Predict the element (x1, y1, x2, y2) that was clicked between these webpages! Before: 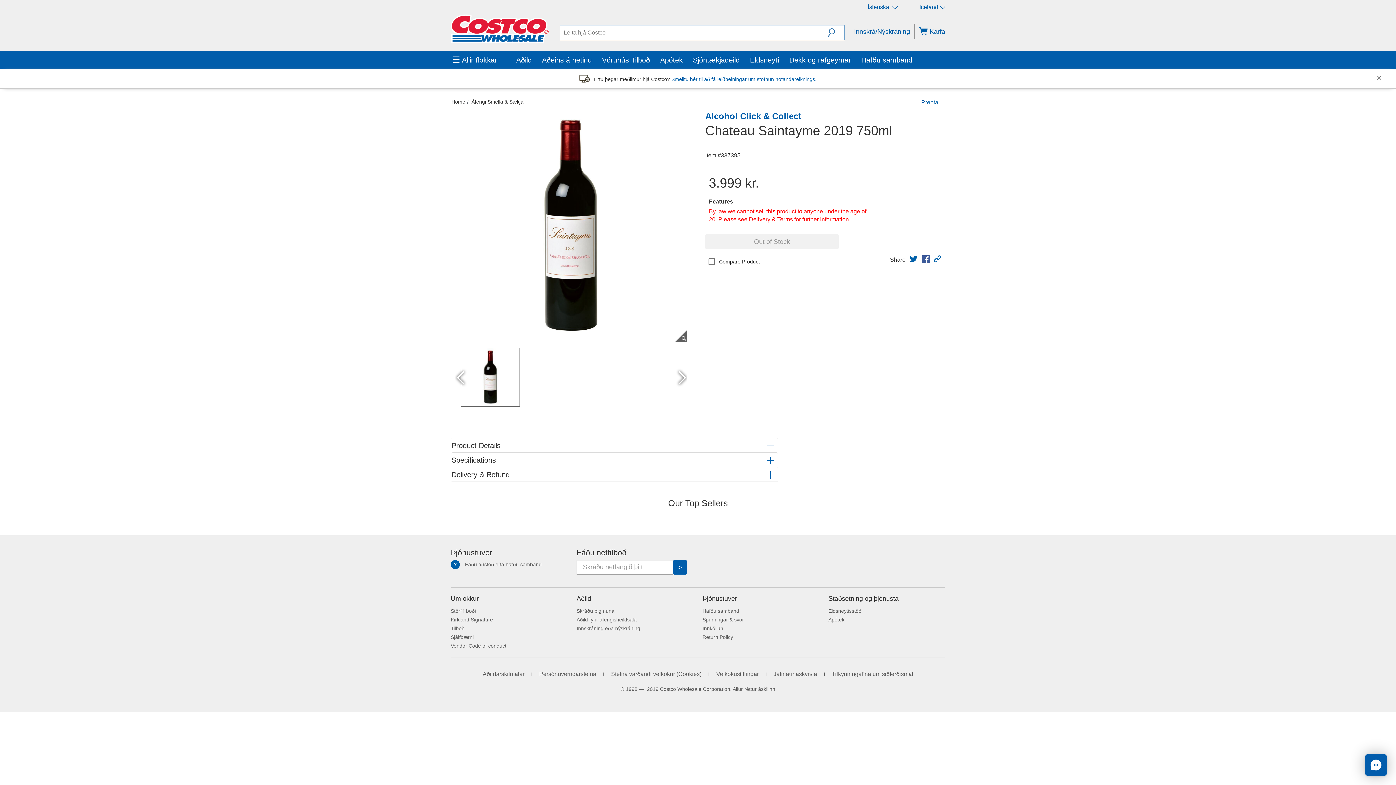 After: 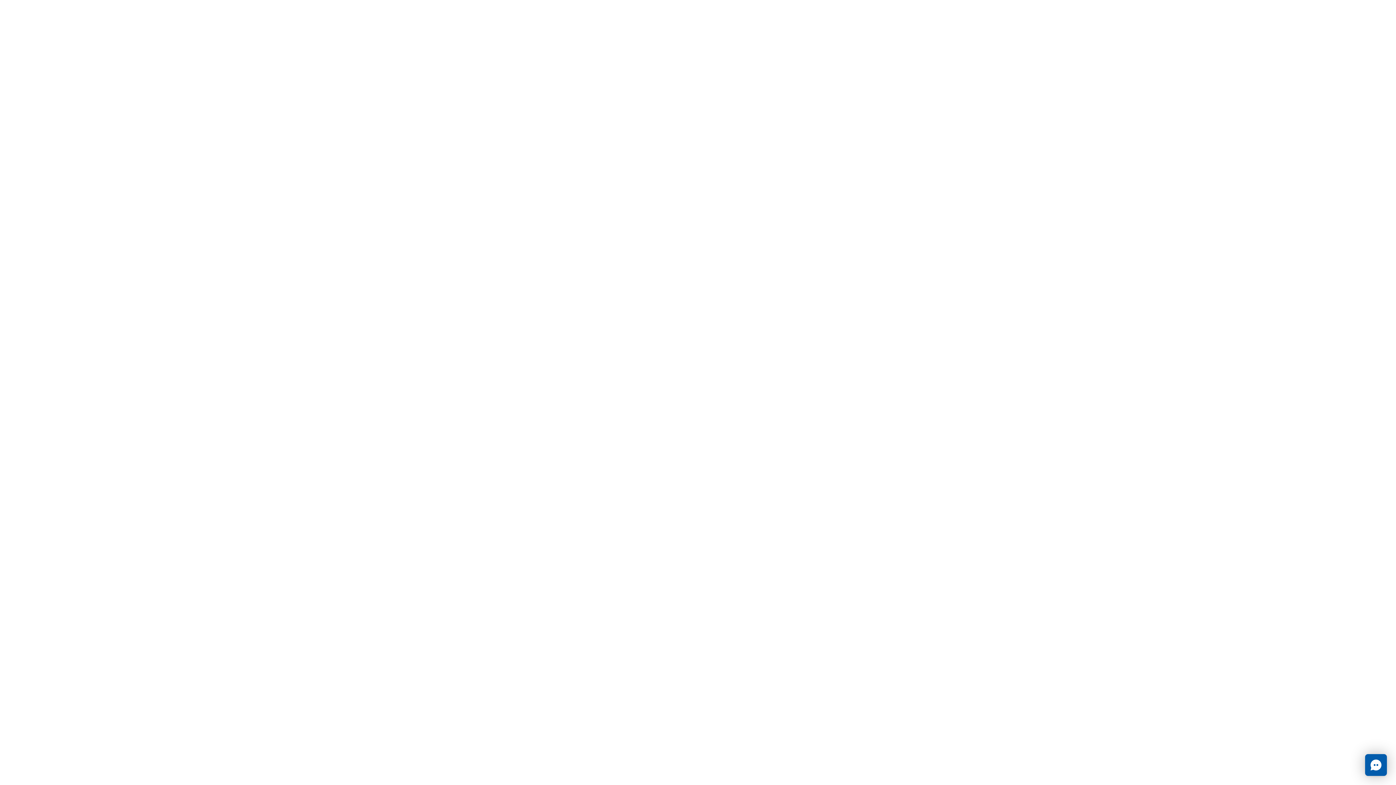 Action: bbox: (471, 98, 523, 104) label: Áfengi Smella & Sækja